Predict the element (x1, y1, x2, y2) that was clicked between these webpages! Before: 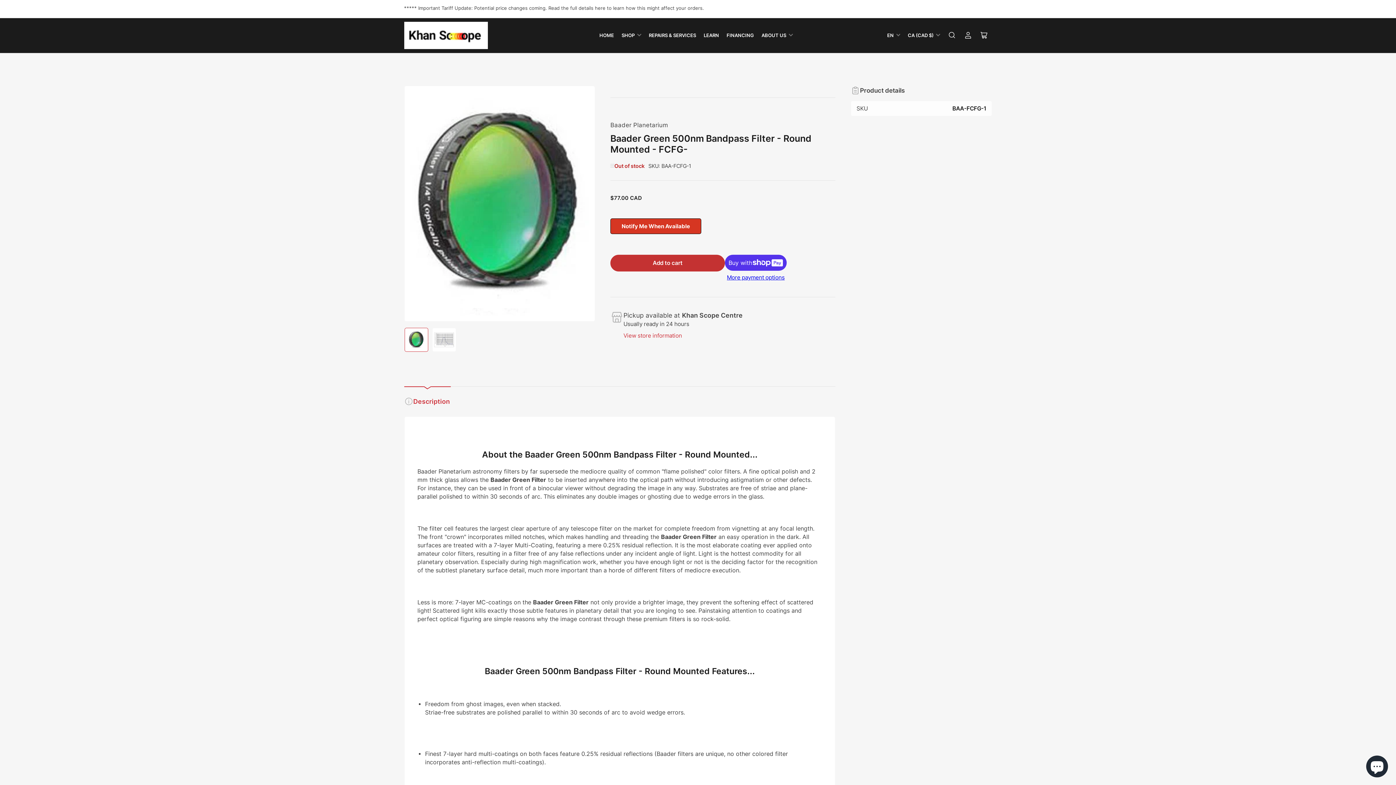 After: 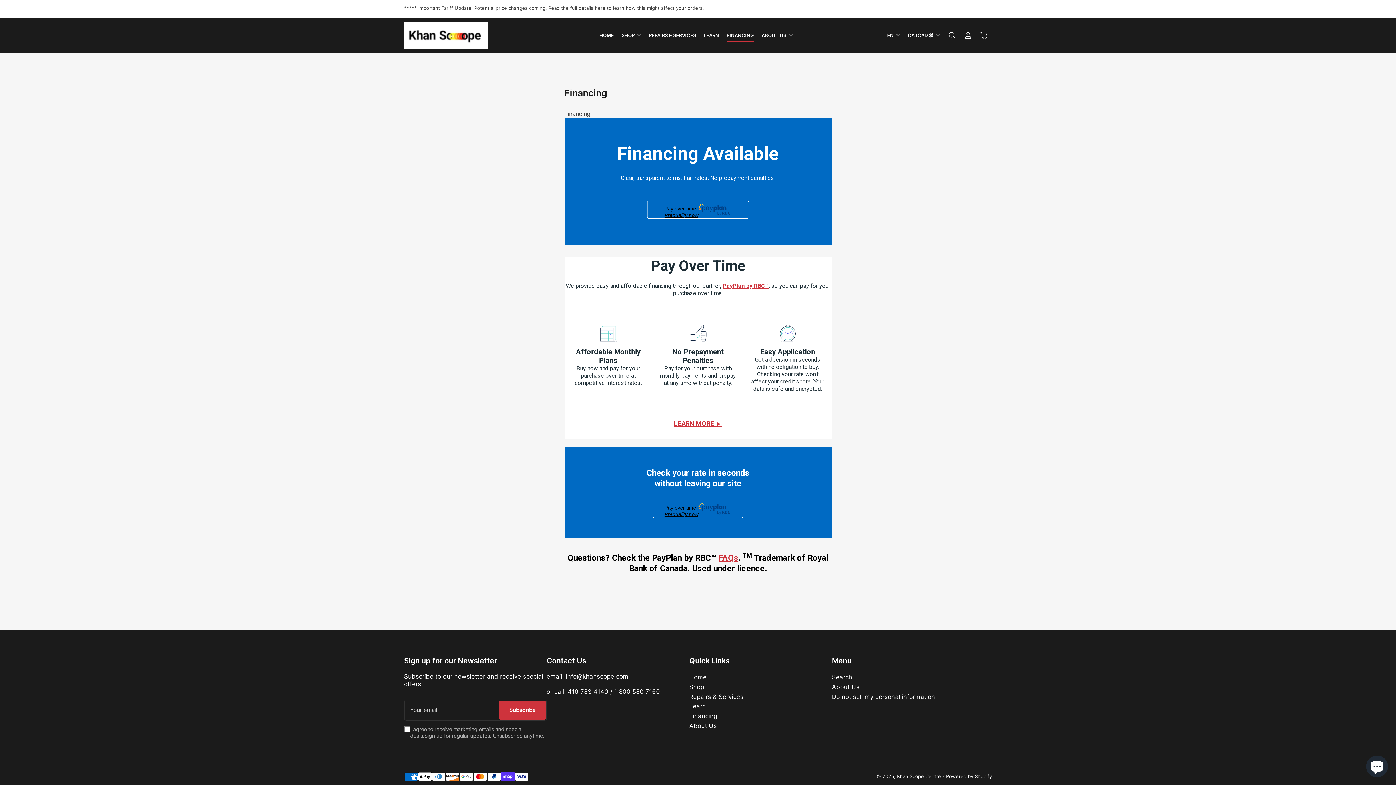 Action: label: FINANCING bbox: (726, 29, 754, 41)